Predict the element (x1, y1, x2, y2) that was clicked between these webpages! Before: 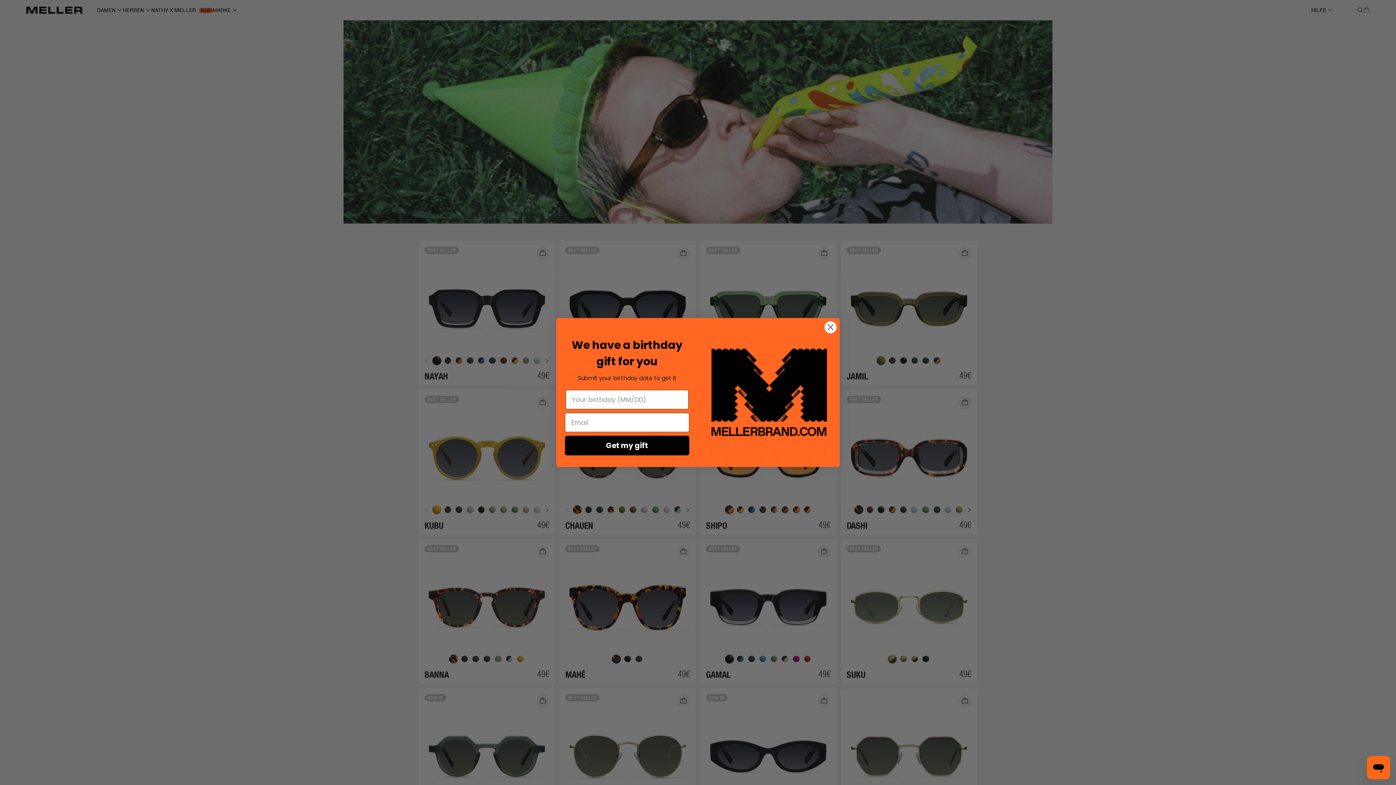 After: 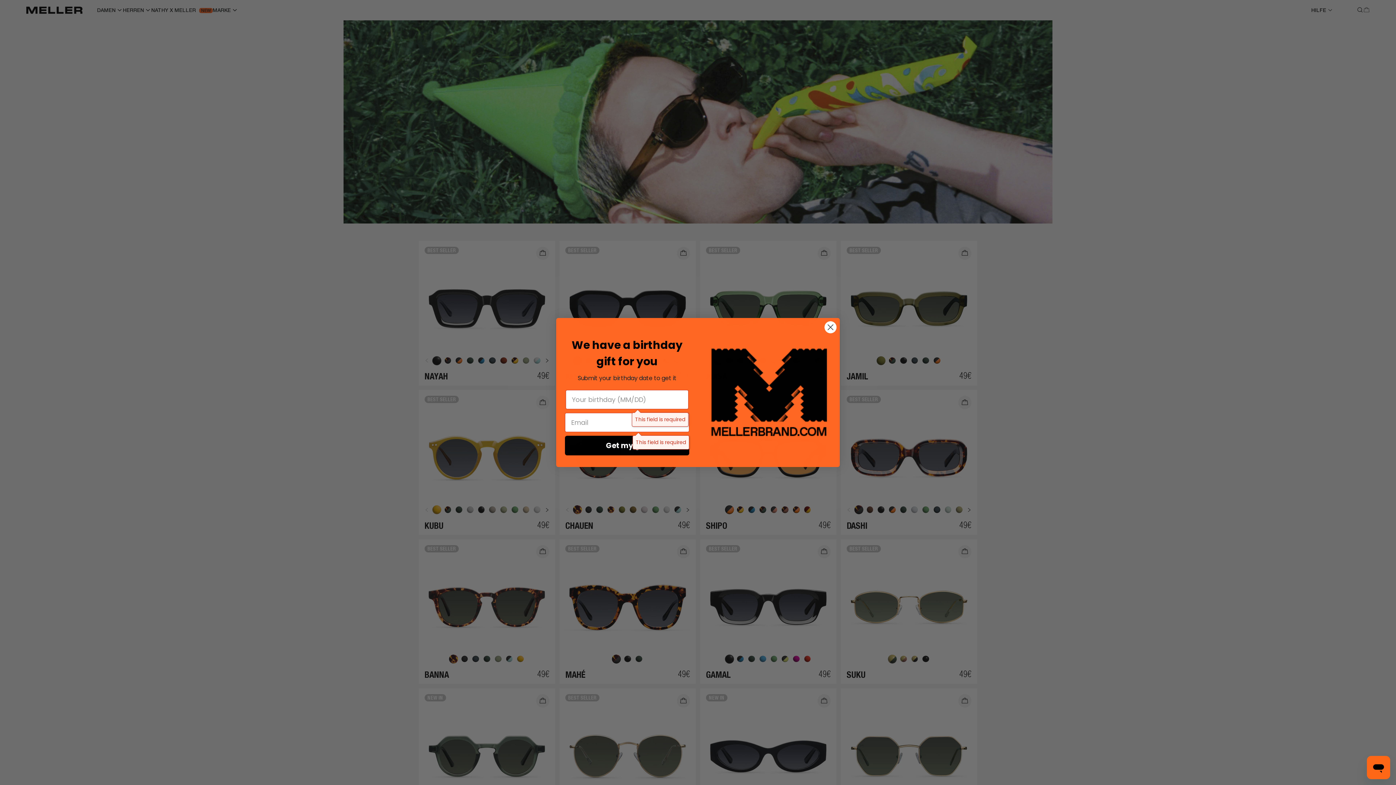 Action: bbox: (565, 435, 689, 455) label: Get my gift